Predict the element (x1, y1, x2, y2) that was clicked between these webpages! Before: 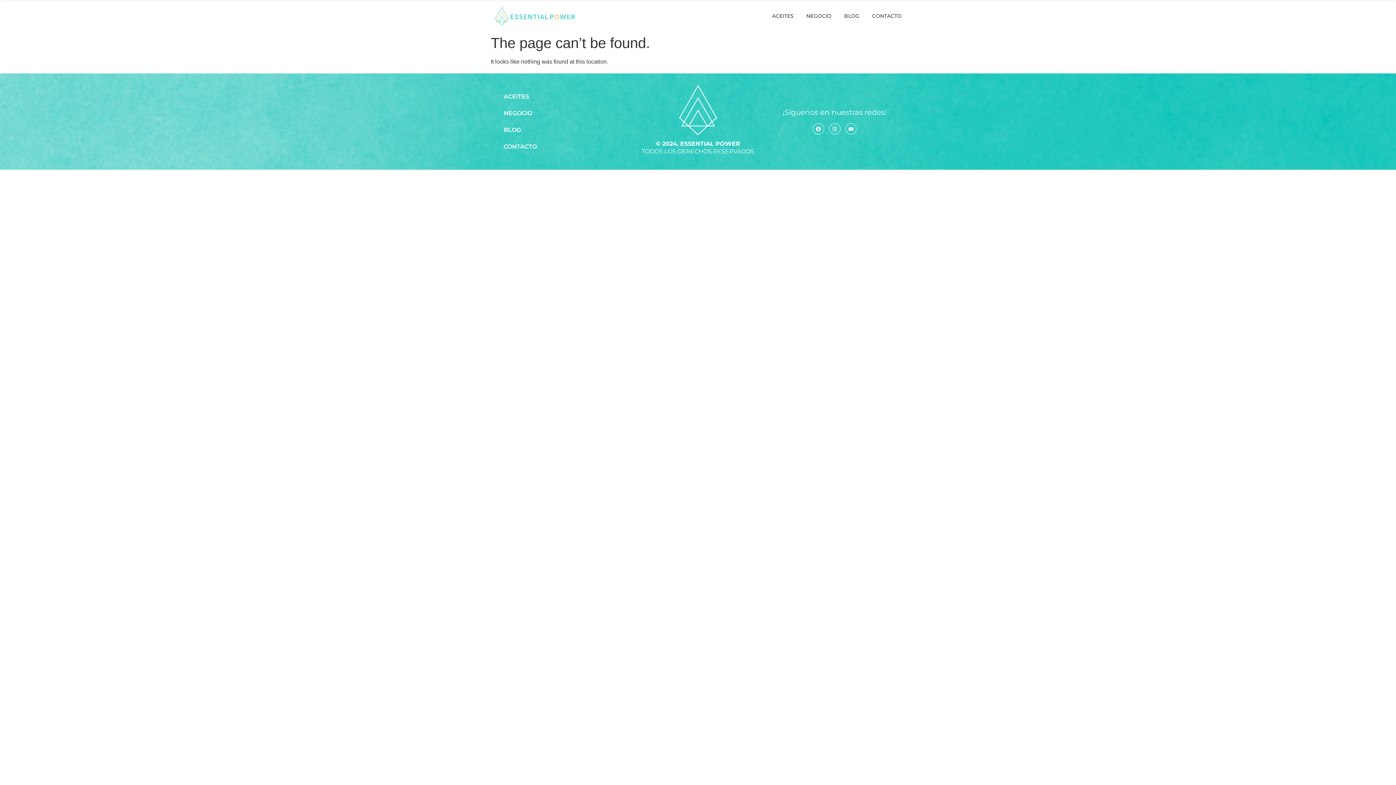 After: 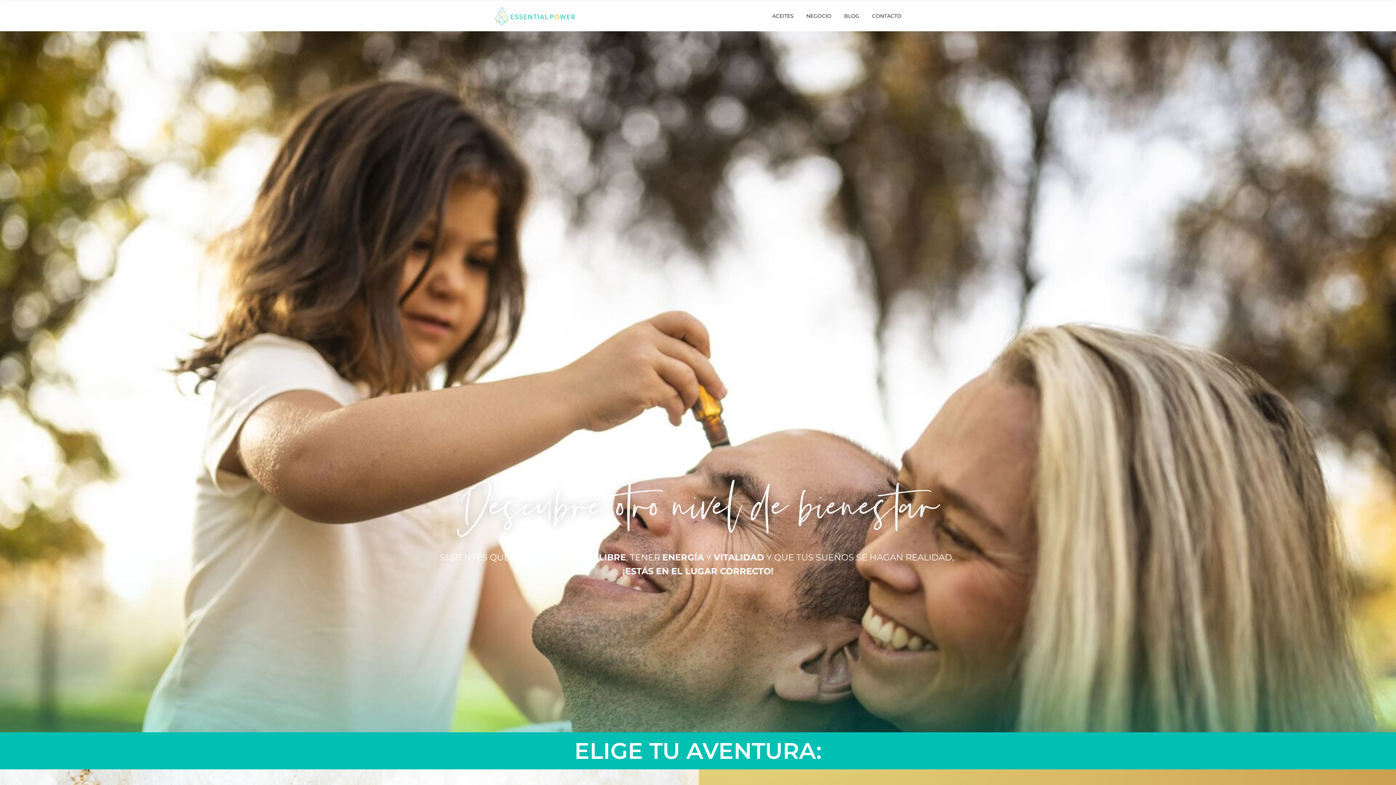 Action: bbox: (494, 6, 576, 25)